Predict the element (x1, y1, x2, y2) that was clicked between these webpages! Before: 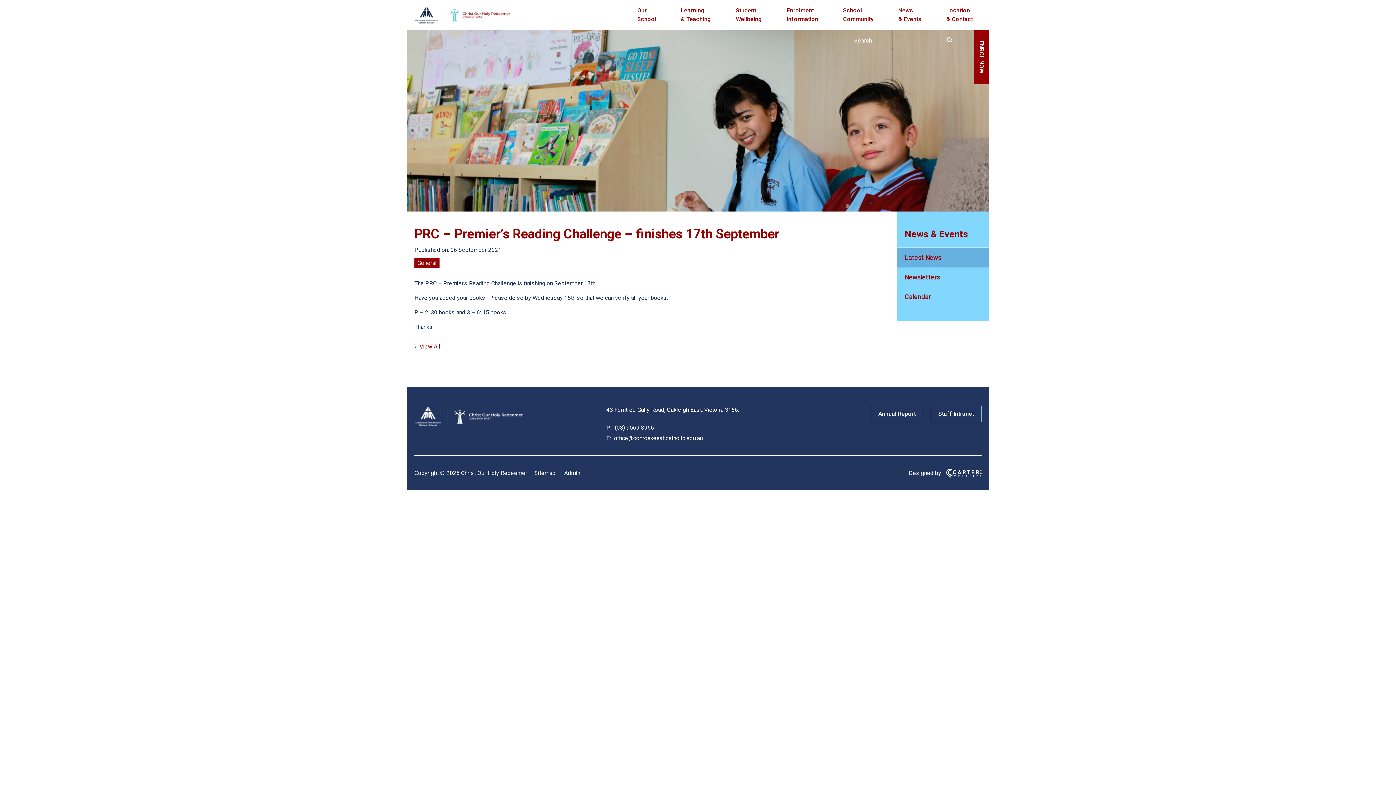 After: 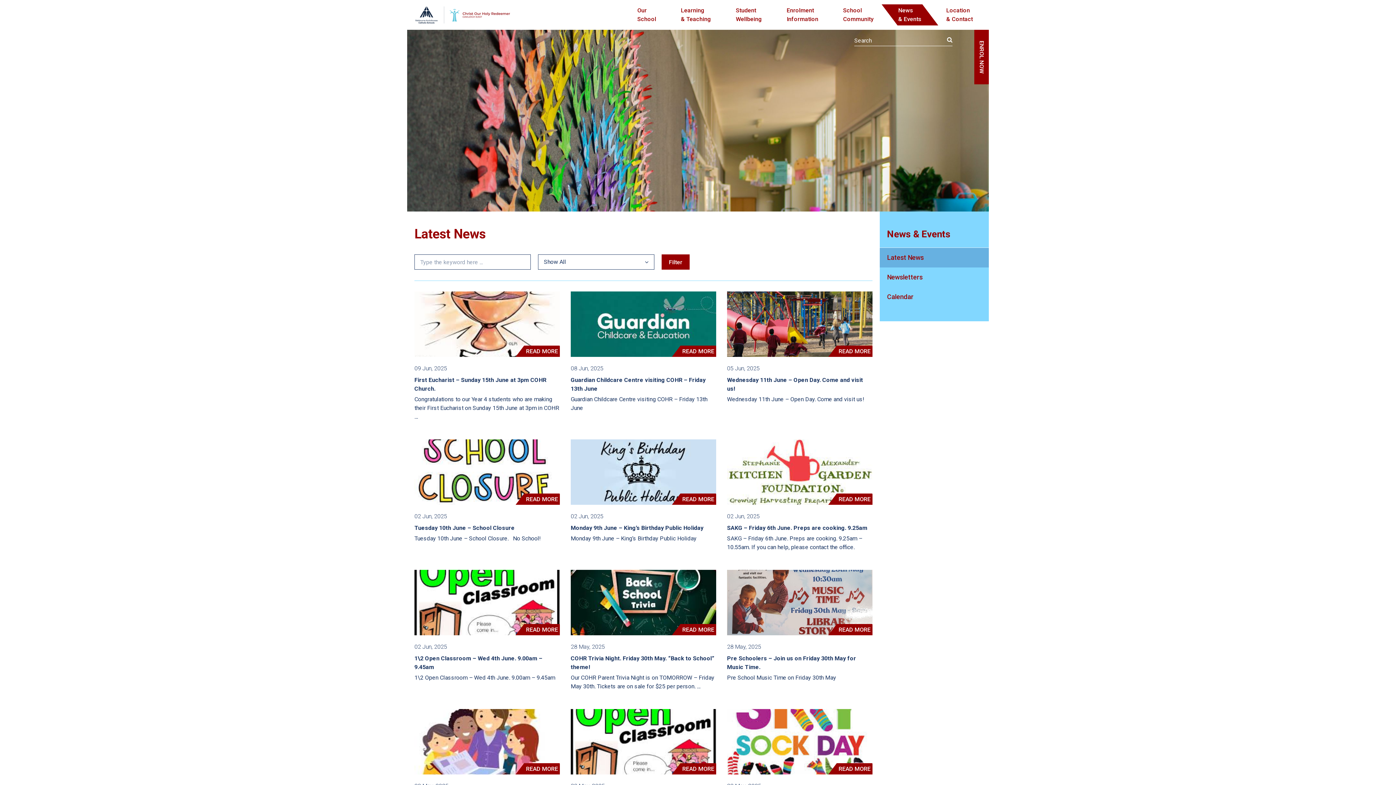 Action: label:  View All bbox: (414, 343, 440, 350)